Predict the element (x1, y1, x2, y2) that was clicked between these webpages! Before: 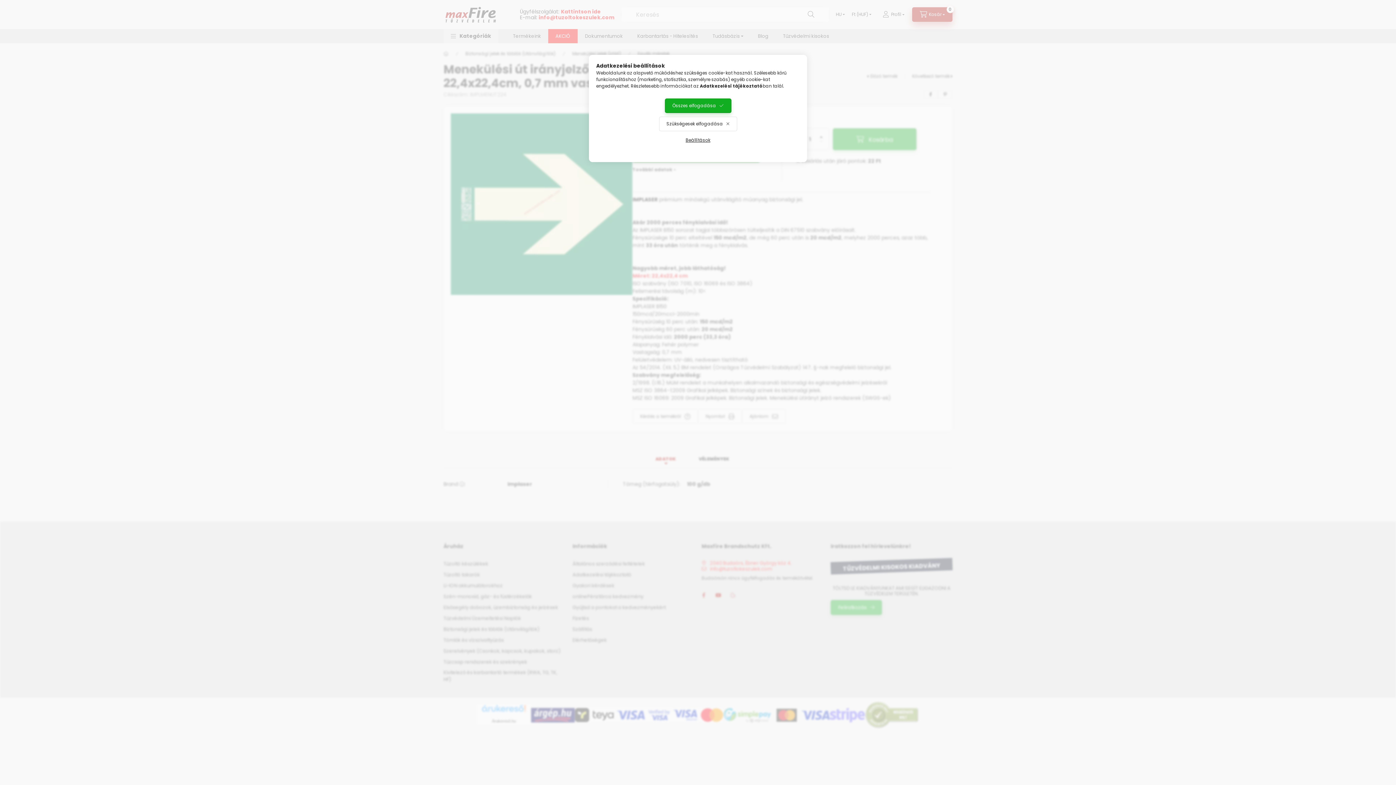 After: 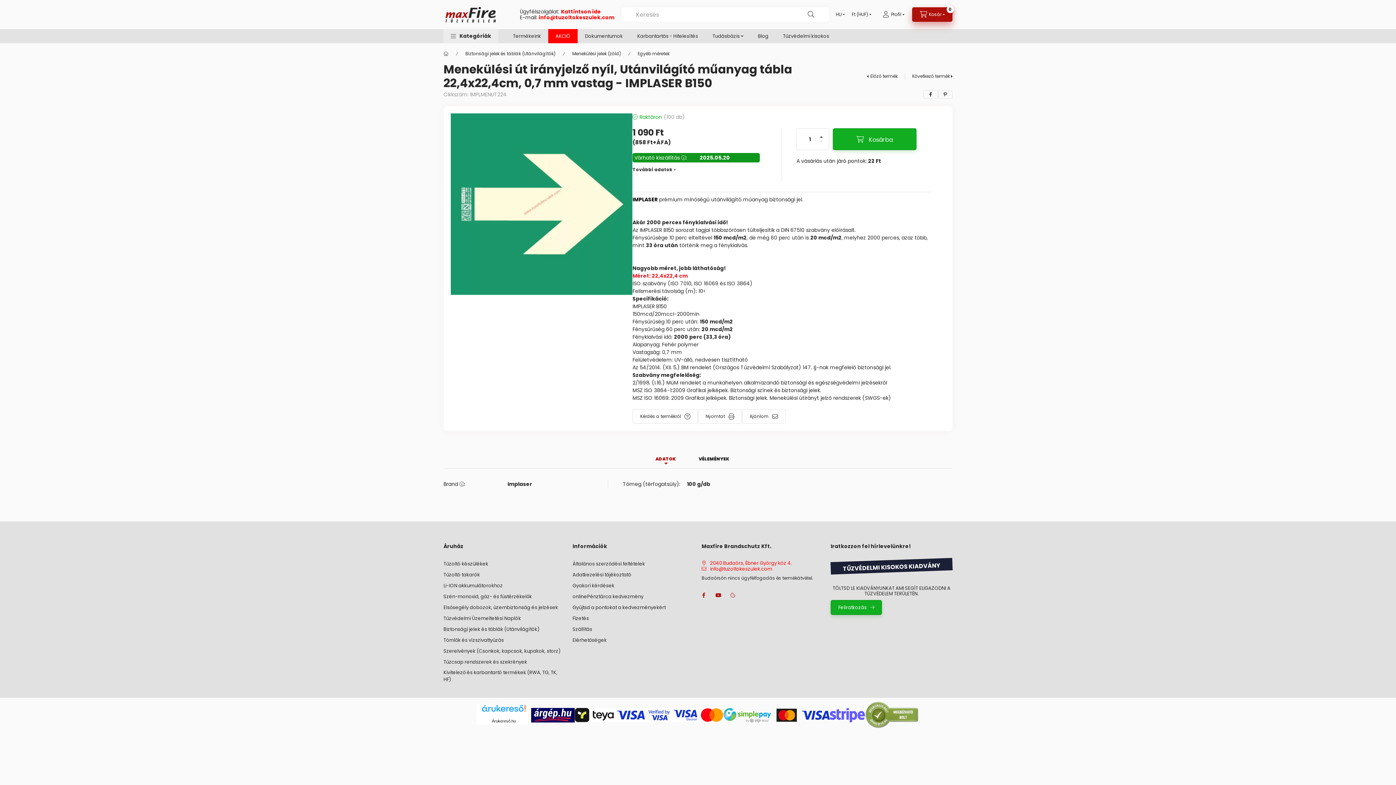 Action: bbox: (659, 116, 737, 131) label: Szükségesek elfogadása